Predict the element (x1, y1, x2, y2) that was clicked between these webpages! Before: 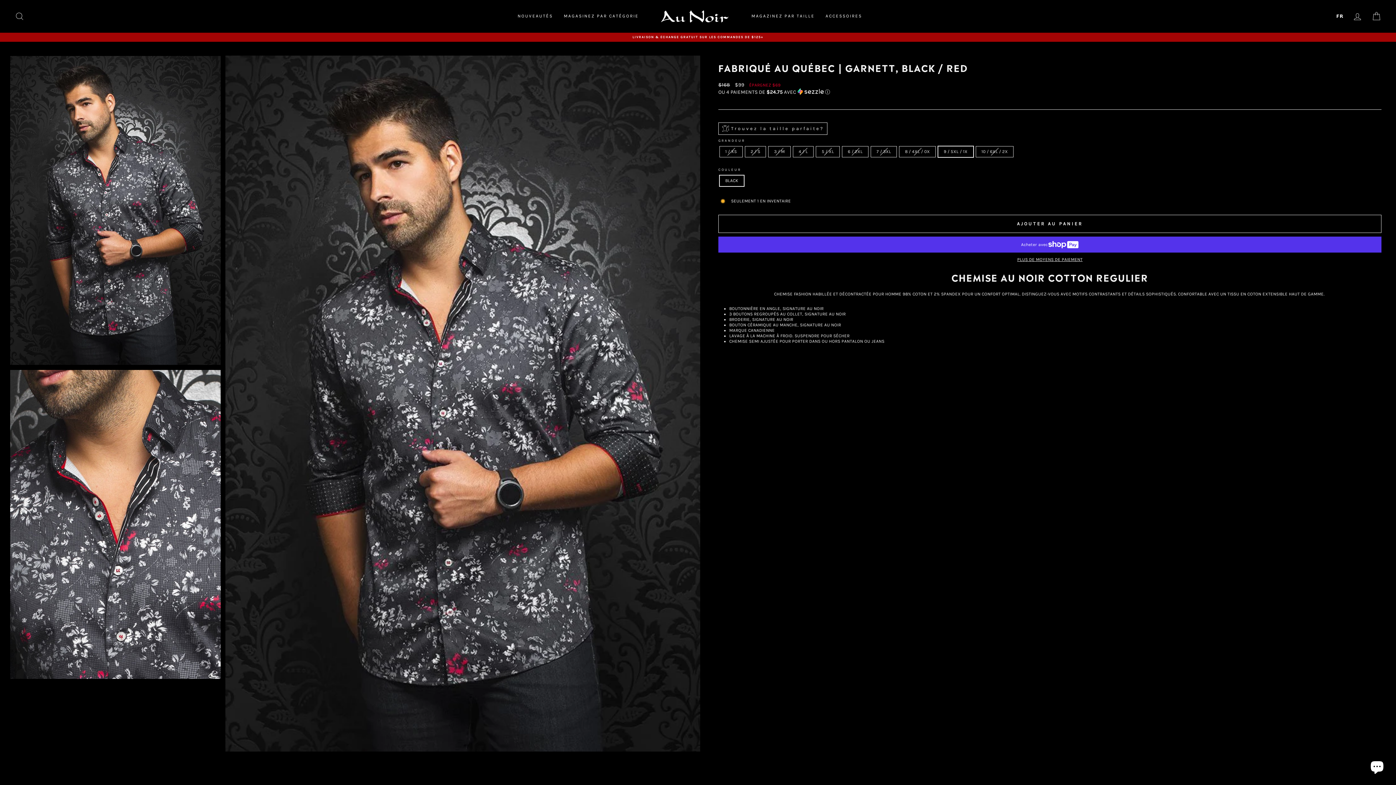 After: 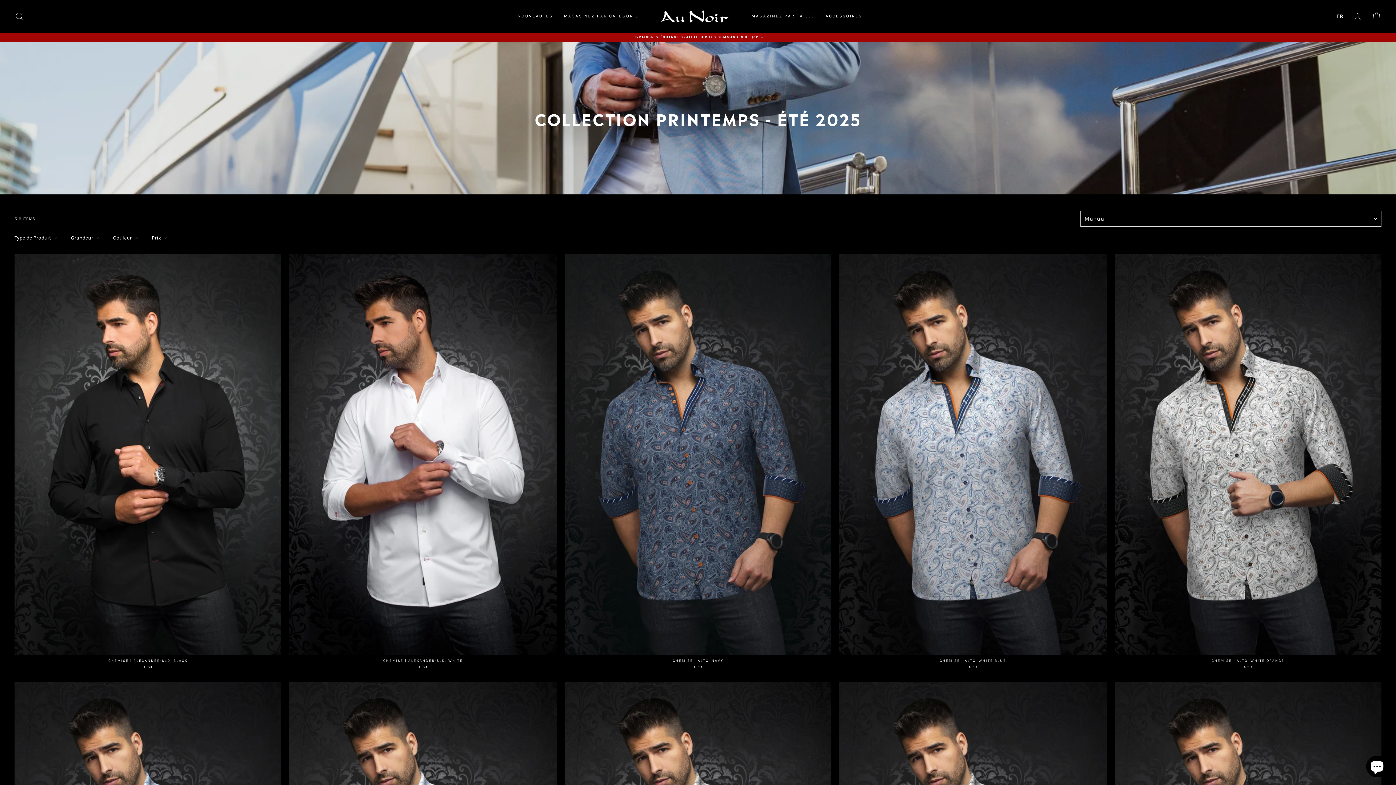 Action: label: NOUVEAUTÉS bbox: (512, 10, 558, 21)